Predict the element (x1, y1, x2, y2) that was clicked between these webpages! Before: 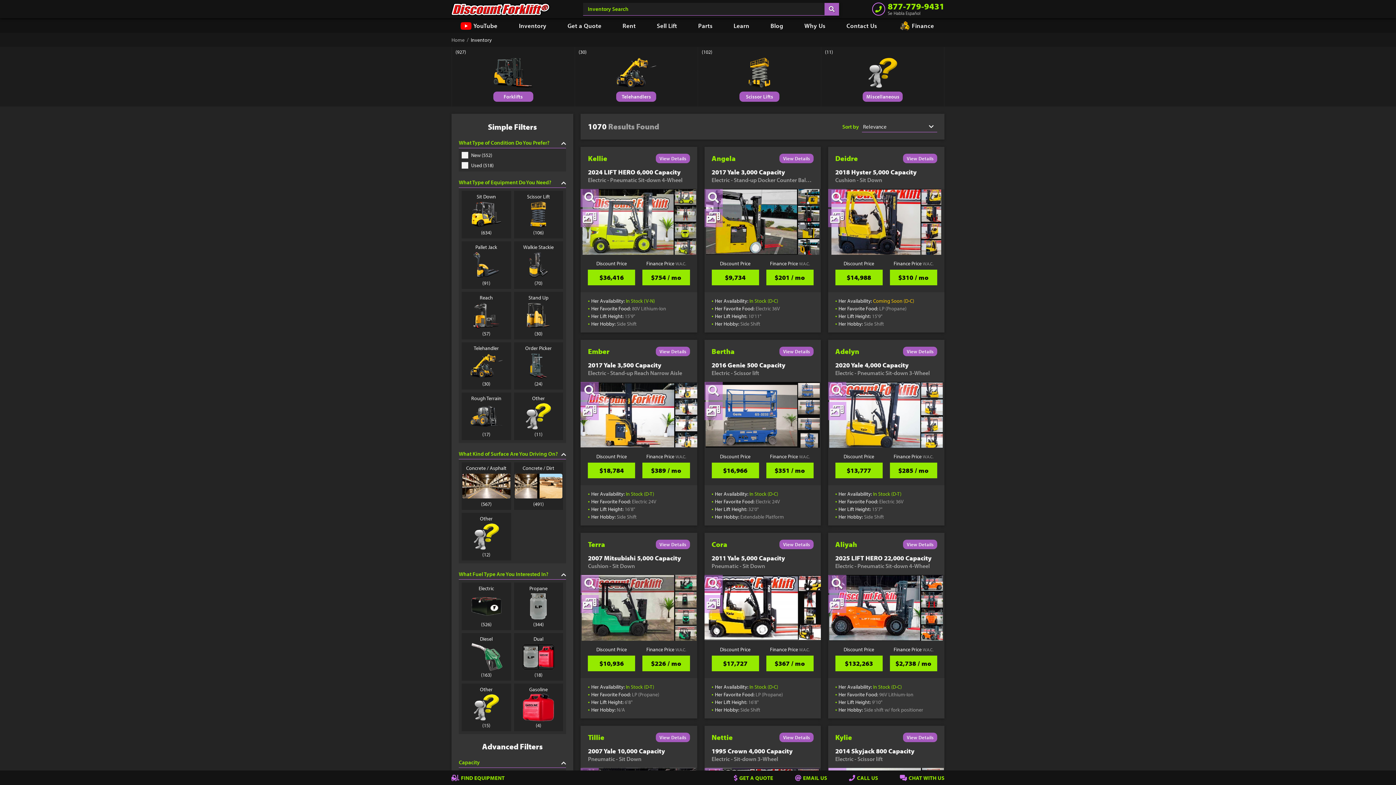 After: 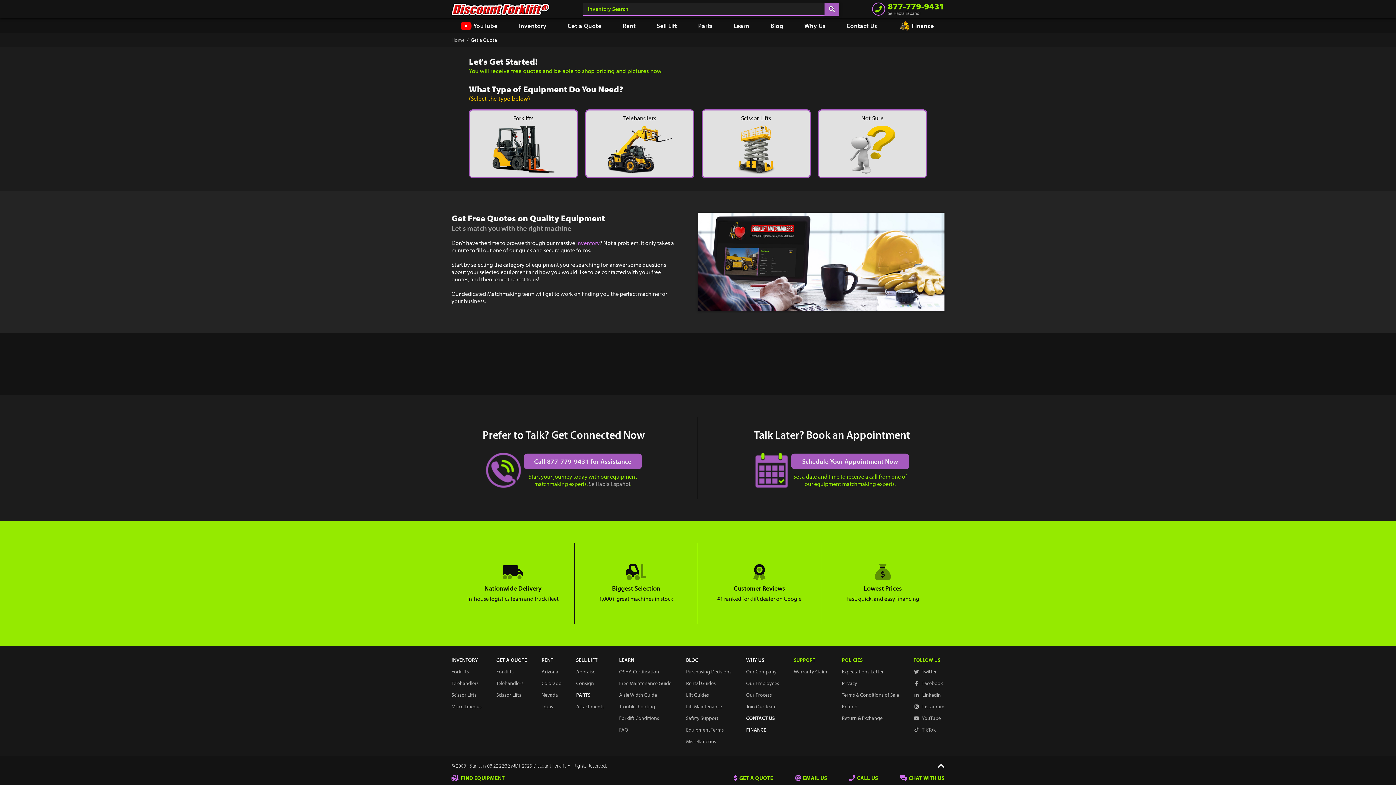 Action: bbox: (734, 774, 773, 781) label: GET A QUOTE